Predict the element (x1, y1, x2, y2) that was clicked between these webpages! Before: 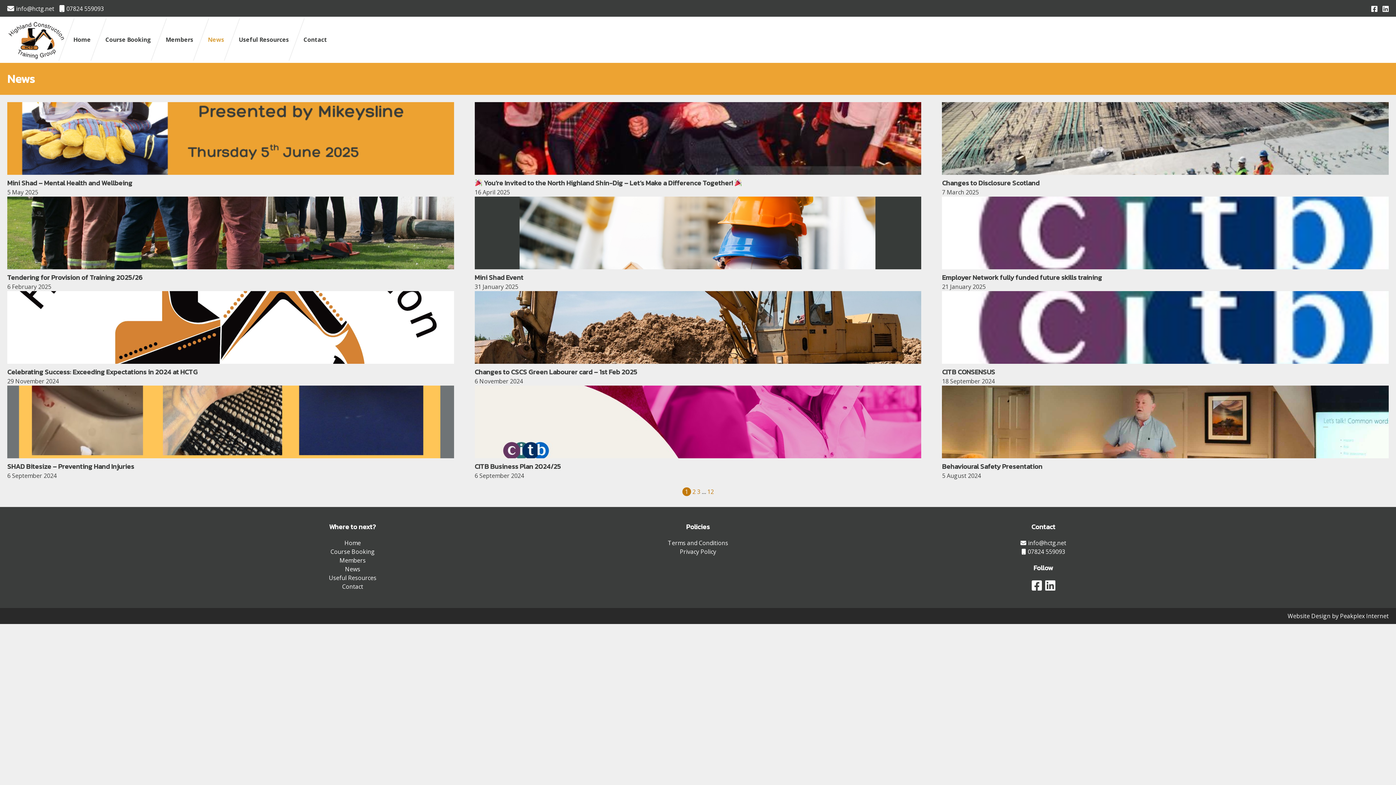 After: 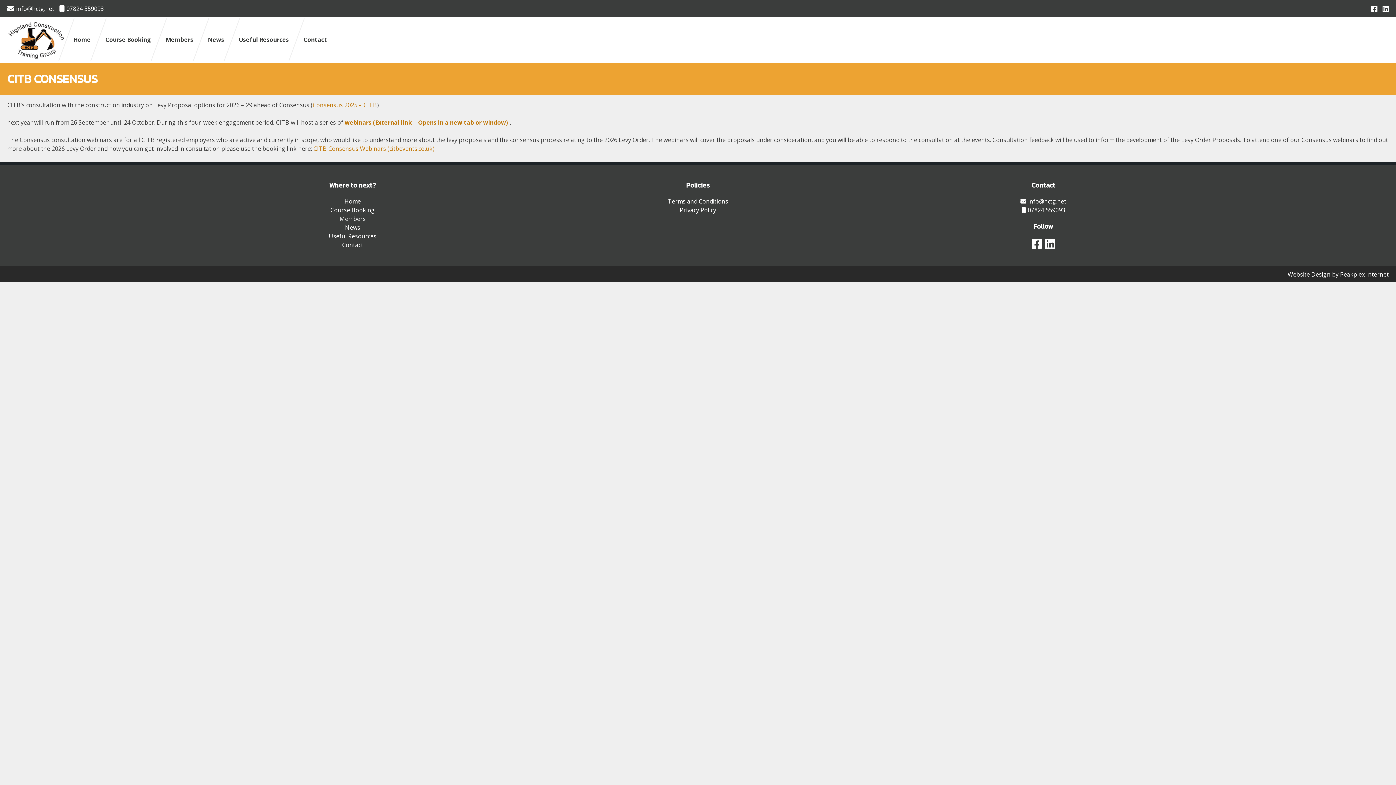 Action: label: CITB CONSENSUS bbox: (942, 366, 1389, 377)